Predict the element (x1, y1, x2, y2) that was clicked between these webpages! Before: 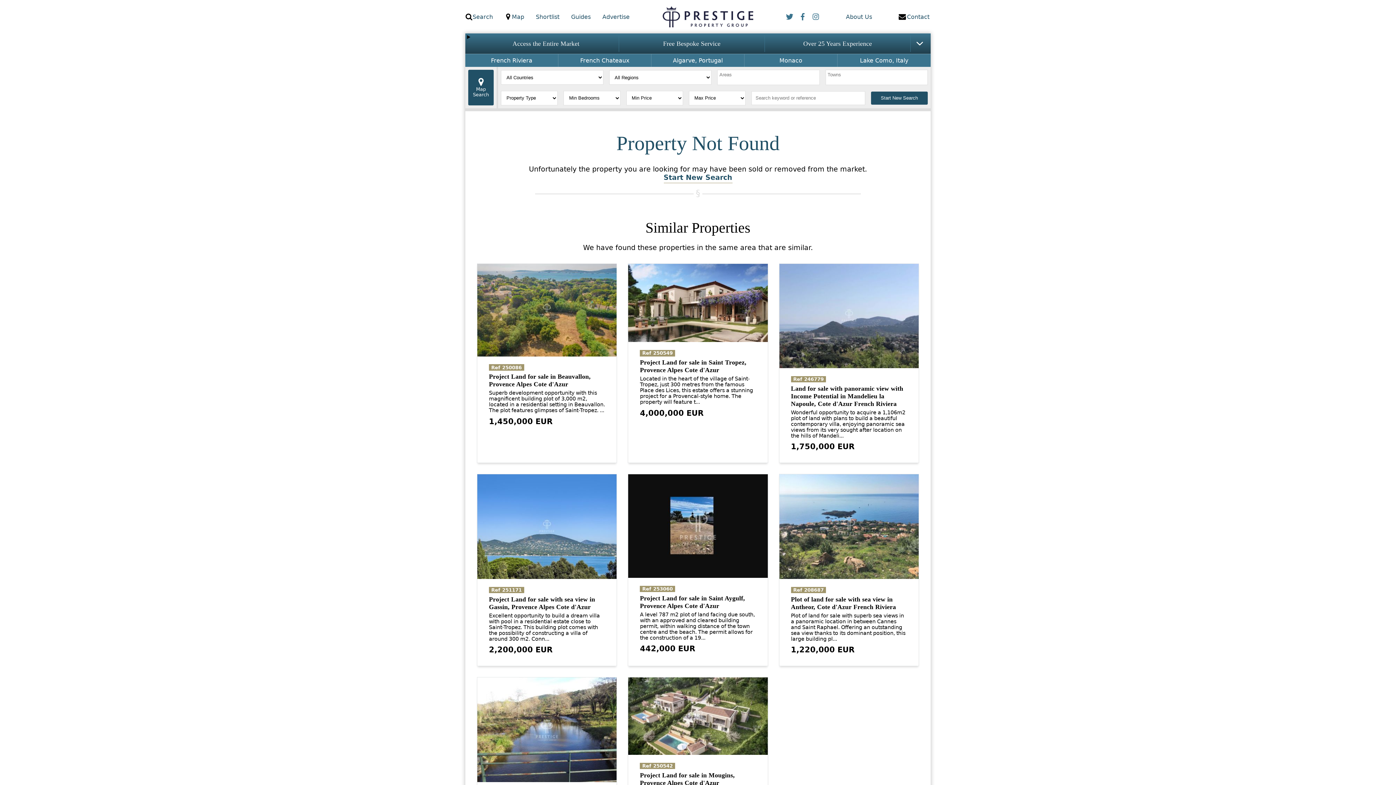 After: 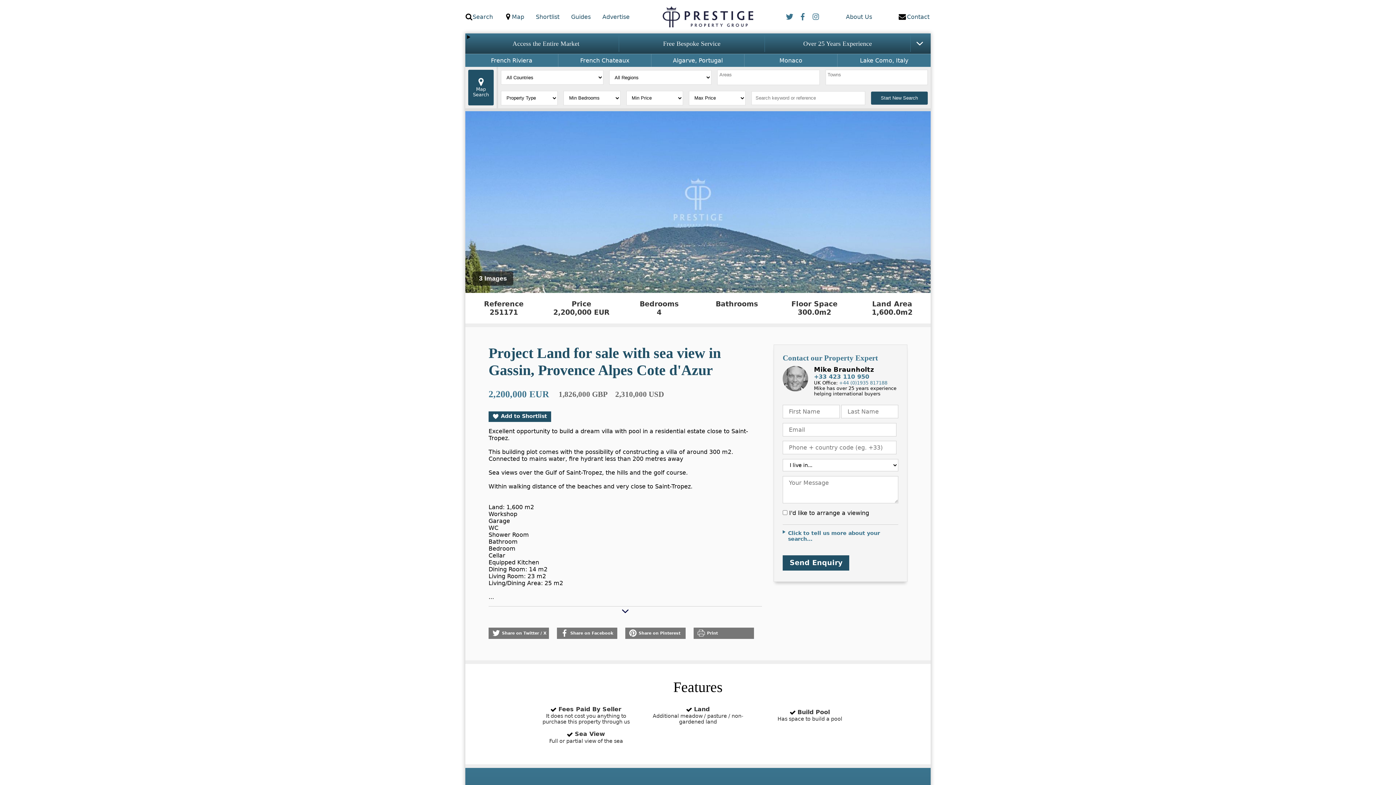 Action: bbox: (489, 595, 595, 610) label: Project Land for sale with sea view in Gassin, Provence Alpes Cote d'Azur